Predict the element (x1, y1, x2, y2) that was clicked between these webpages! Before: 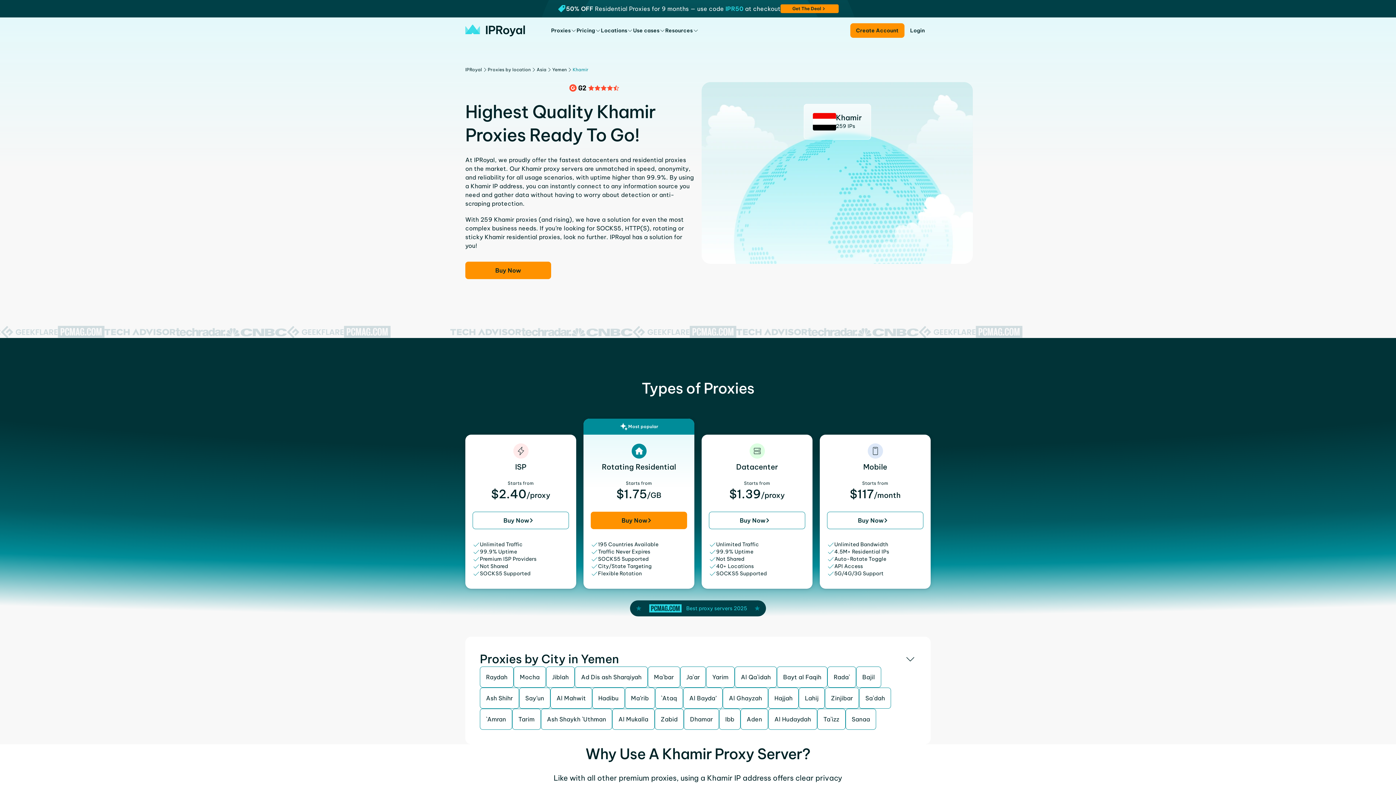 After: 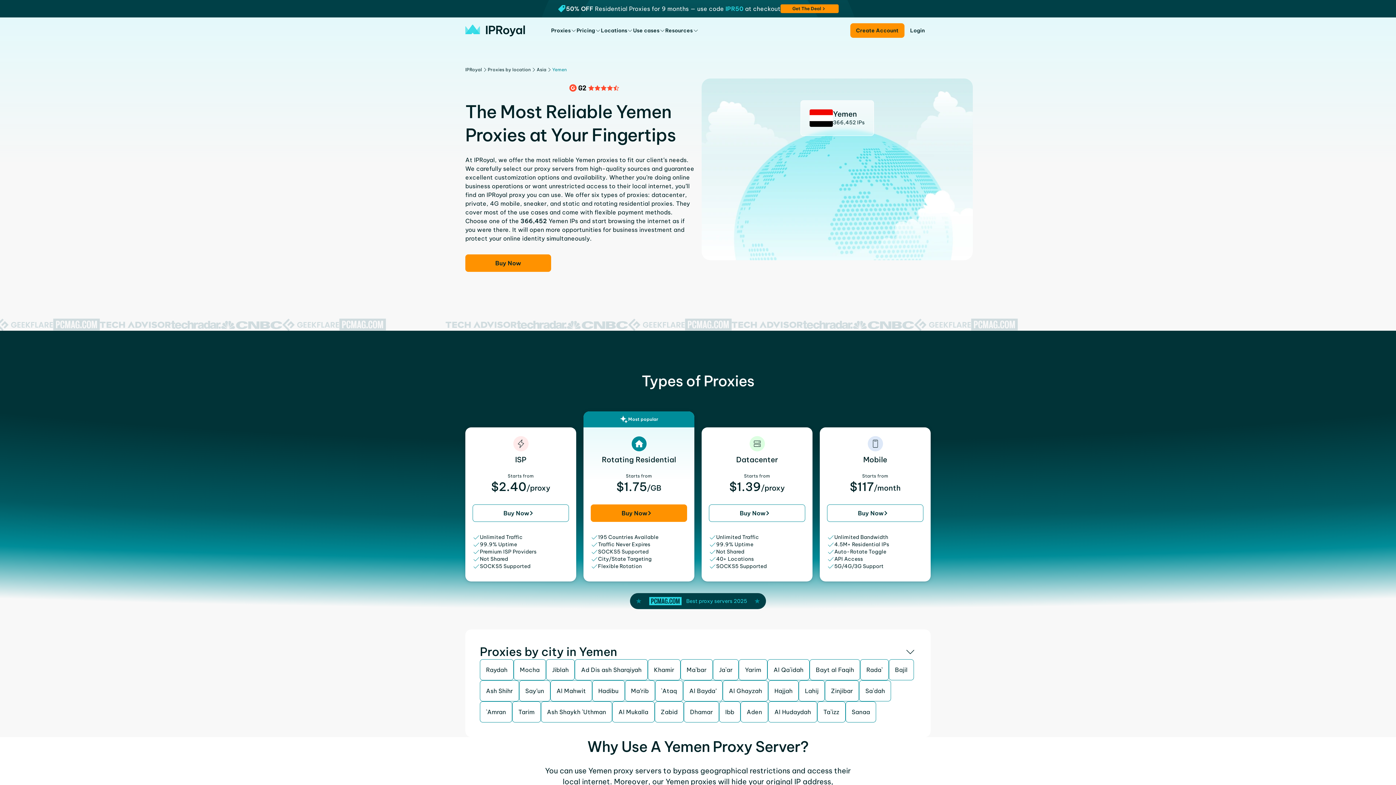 Action: label: Yemen bbox: (552, 66, 567, 72)